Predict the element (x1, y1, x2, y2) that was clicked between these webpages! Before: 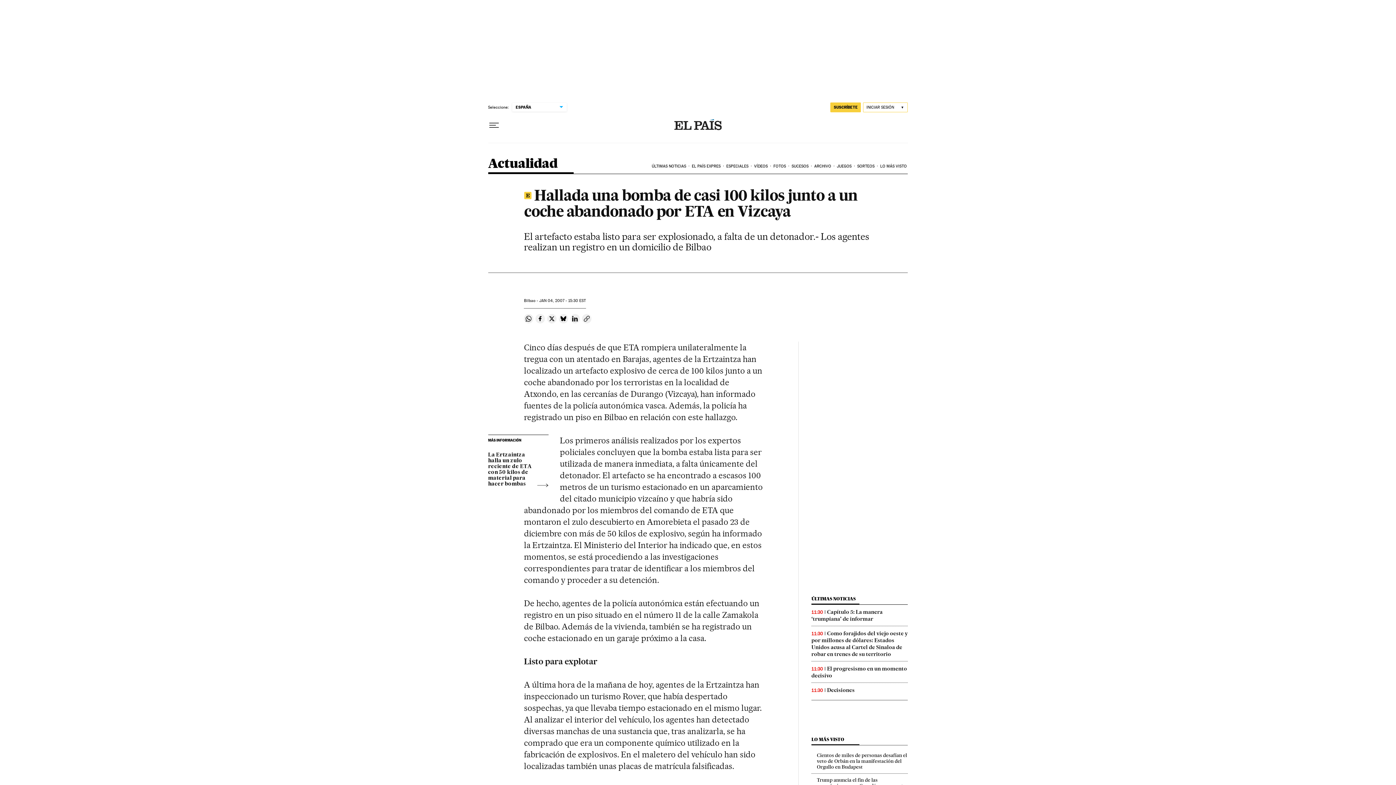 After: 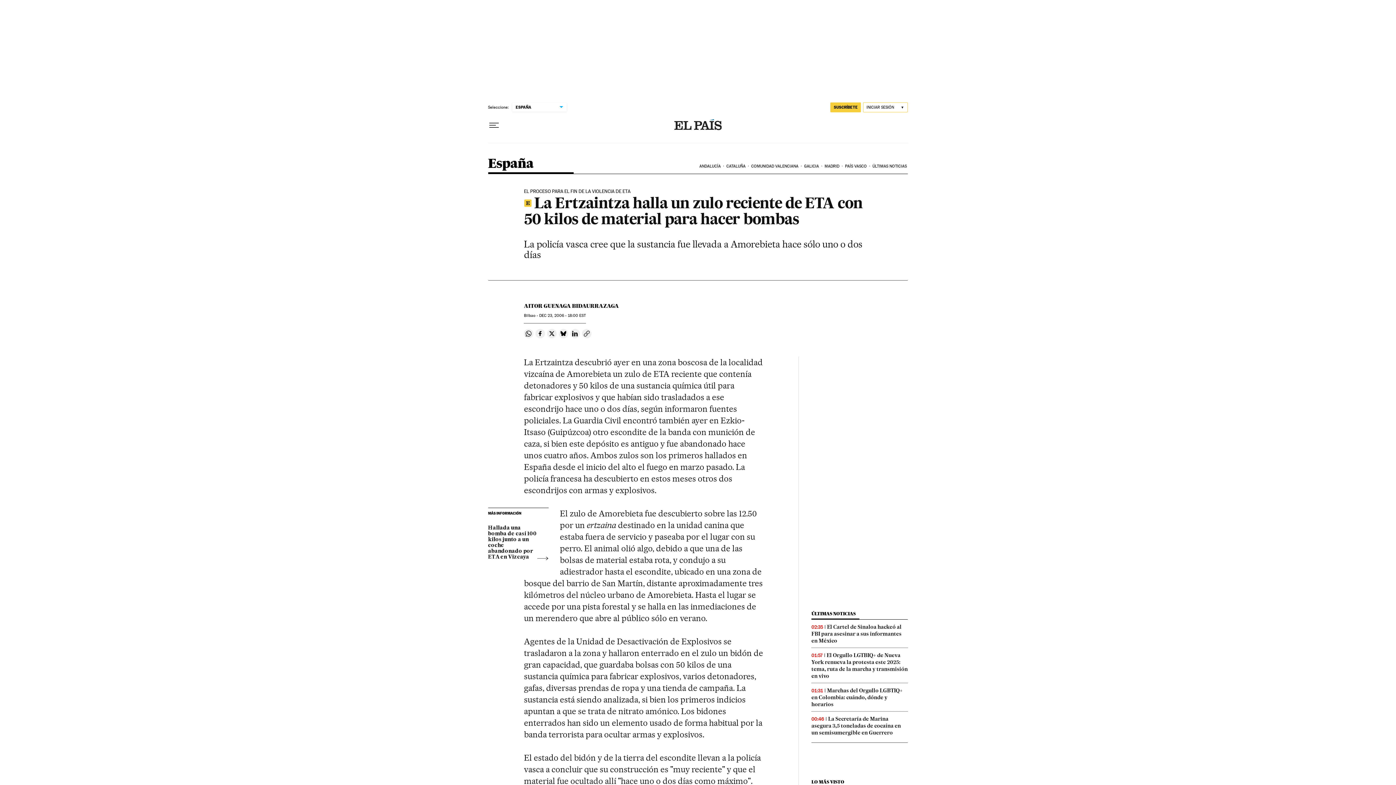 Action: bbox: (488, 447, 548, 487) label: La Ertzaintza halla un zulo reciente de ETA con 50 kilos de material para hacer bombas